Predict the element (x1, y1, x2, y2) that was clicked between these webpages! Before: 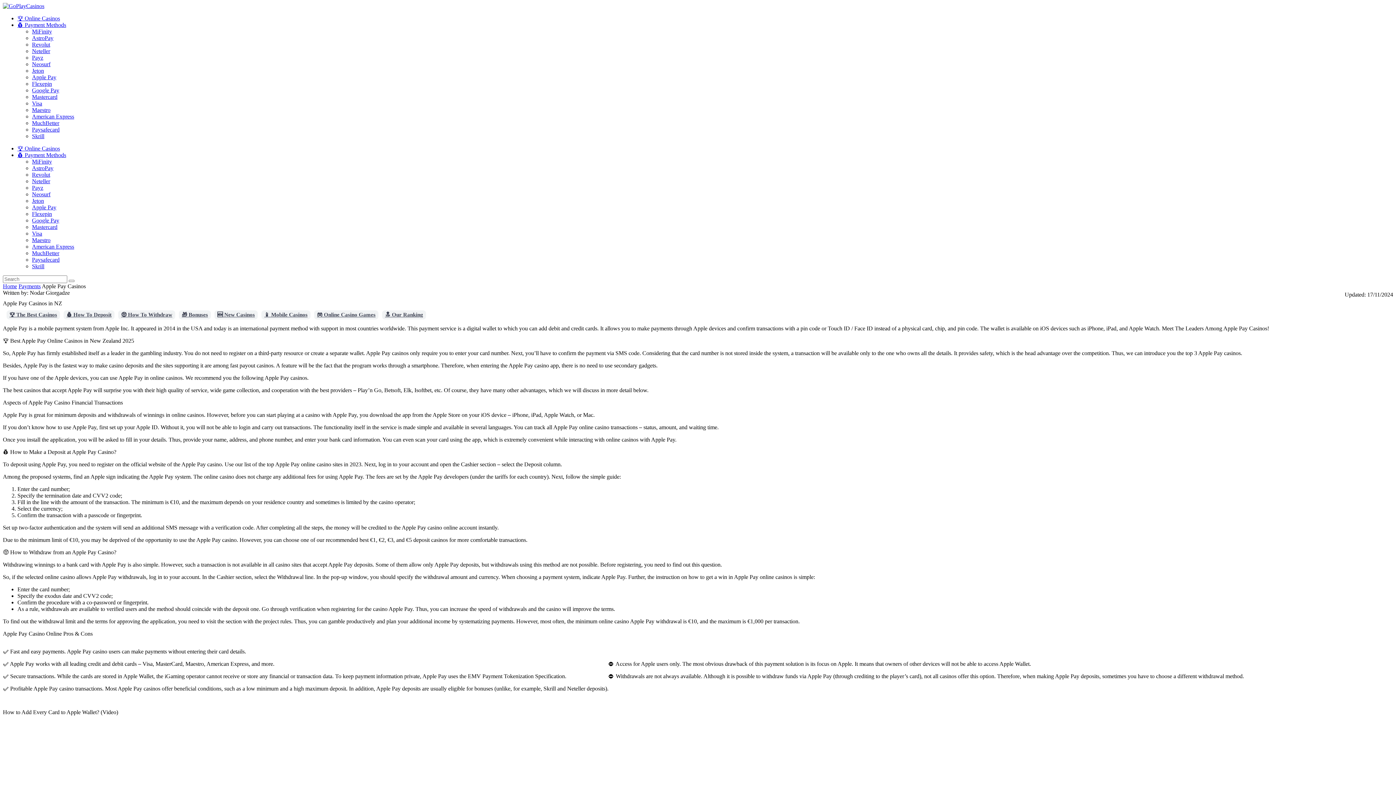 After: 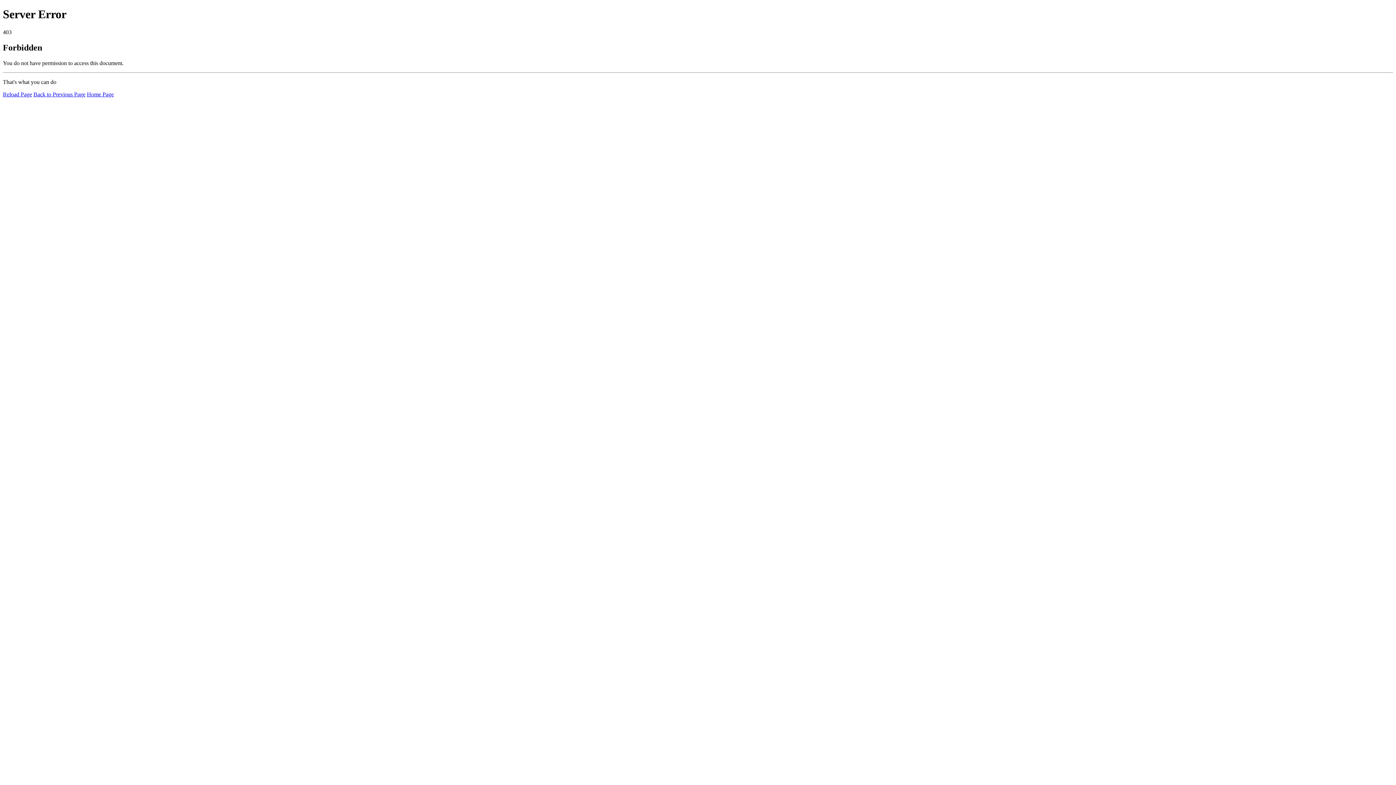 Action: label: Paysafecard bbox: (32, 256, 59, 262)